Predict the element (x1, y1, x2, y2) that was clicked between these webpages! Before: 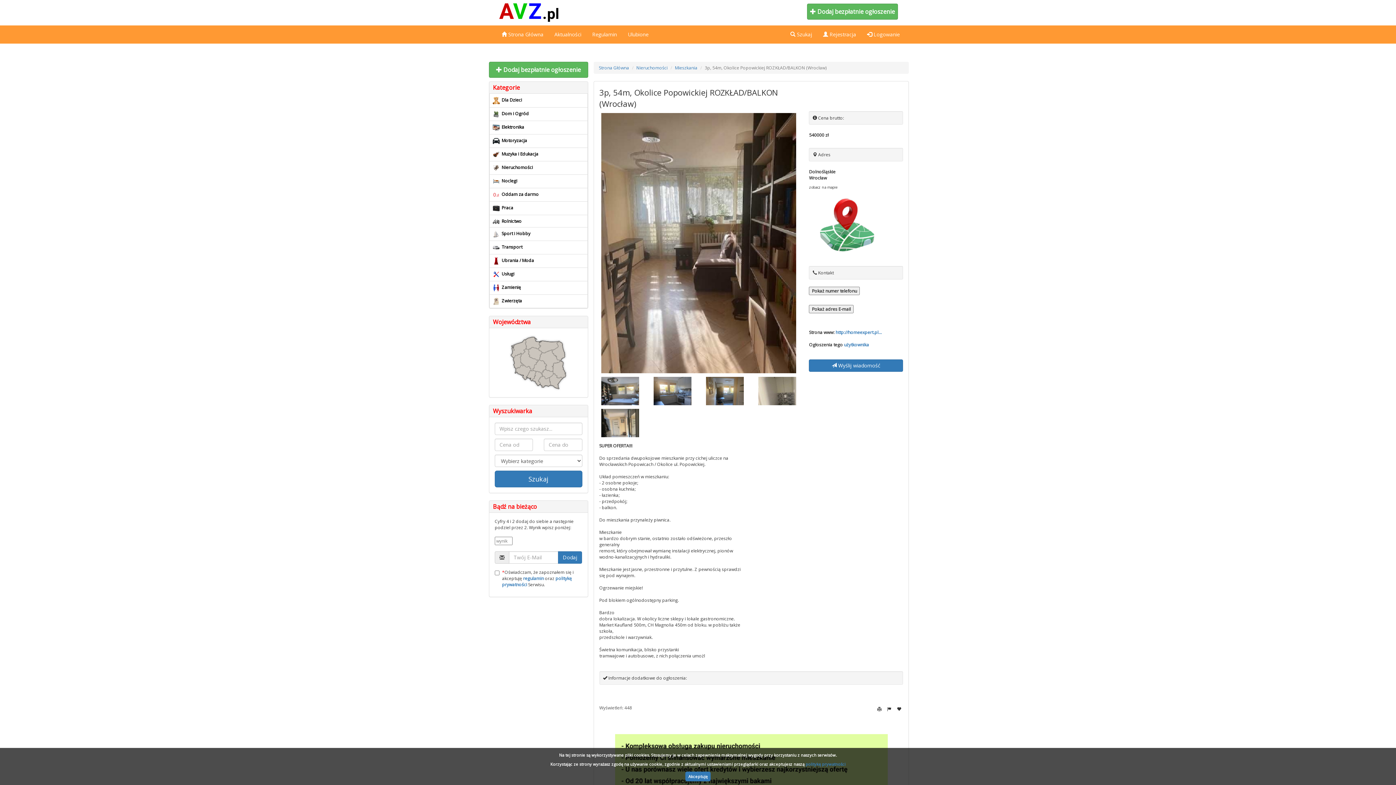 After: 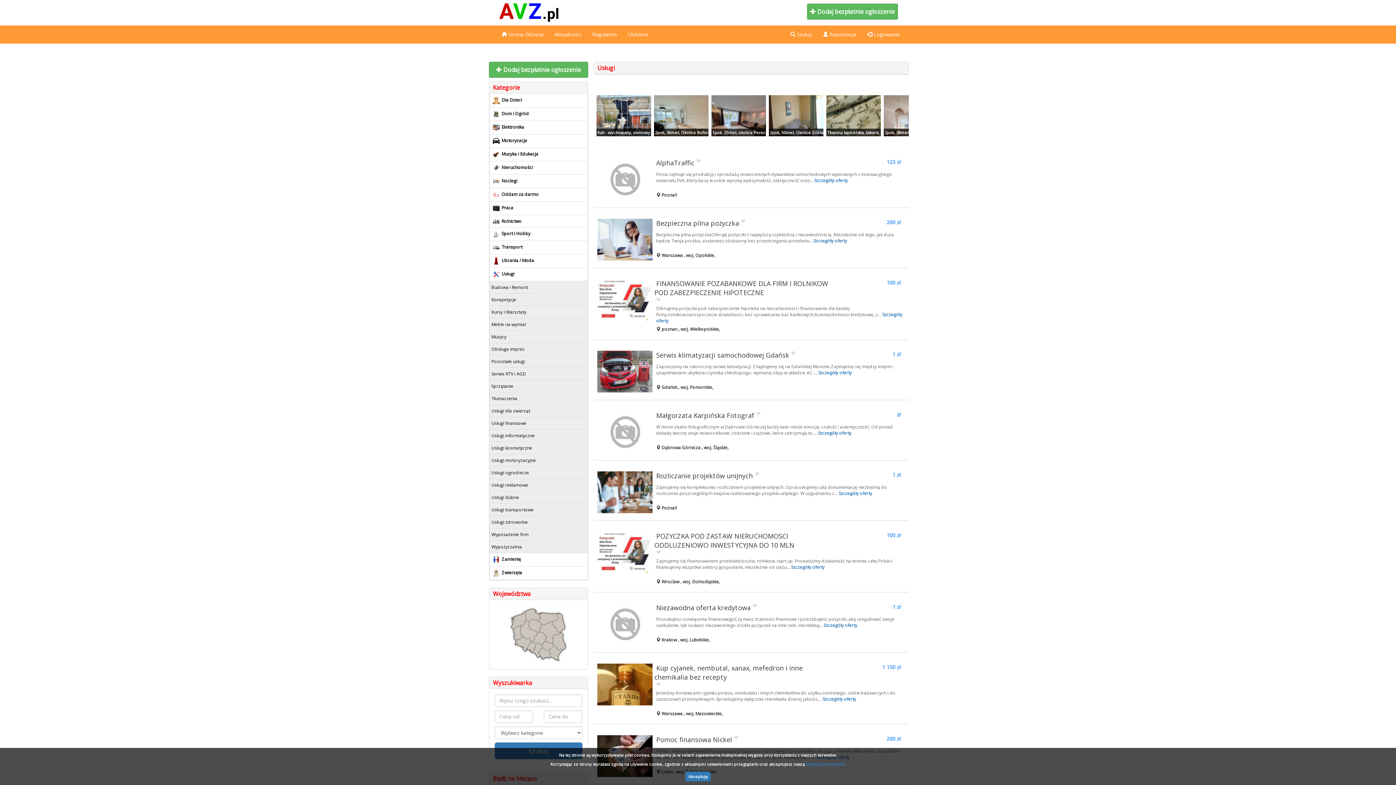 Action: bbox: (489, 267, 587, 281) label: Usługi